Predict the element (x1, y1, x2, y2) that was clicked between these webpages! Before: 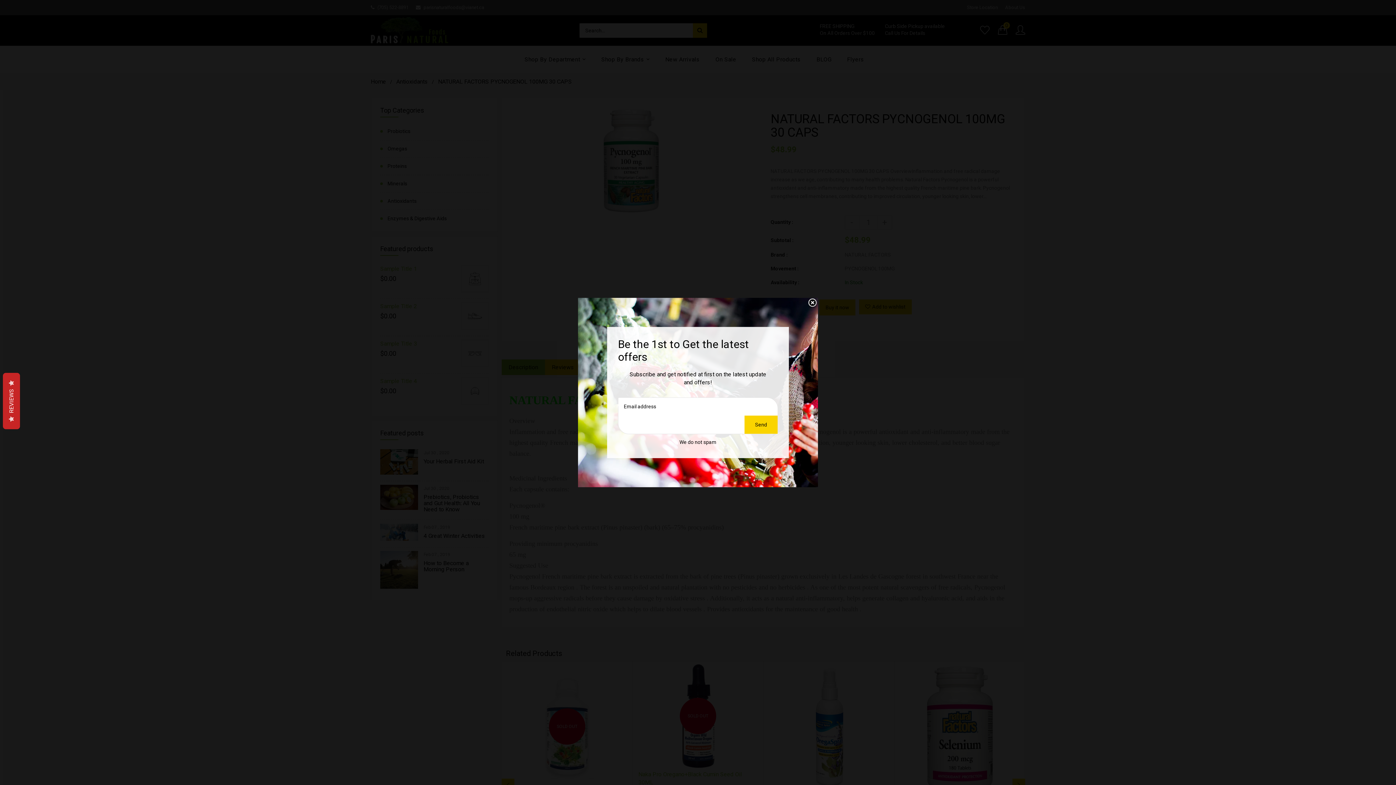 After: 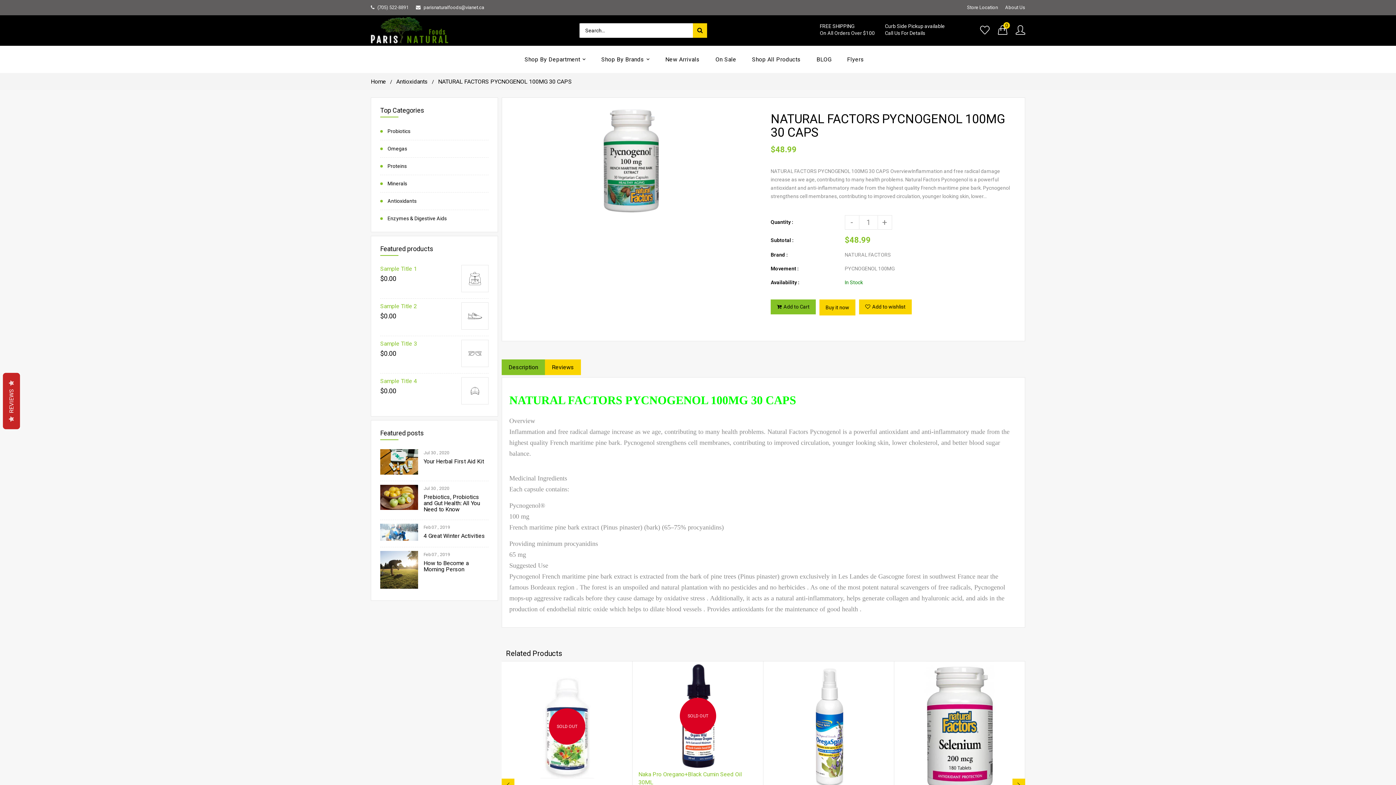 Action: label: Liquid error (snippets/newsletter line 23): Could not find asset snippets/icon-close.liquid bbox: (807, 298, 818, 308)